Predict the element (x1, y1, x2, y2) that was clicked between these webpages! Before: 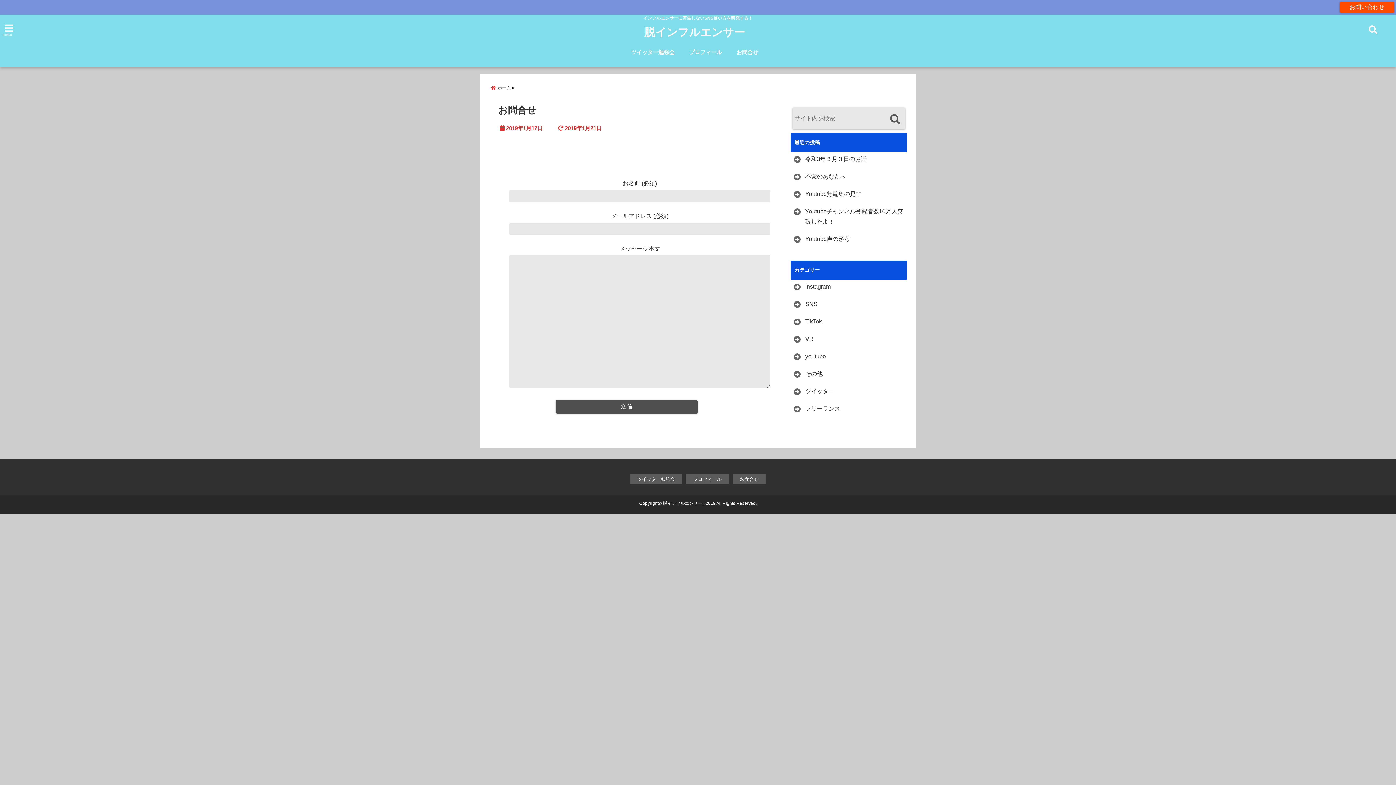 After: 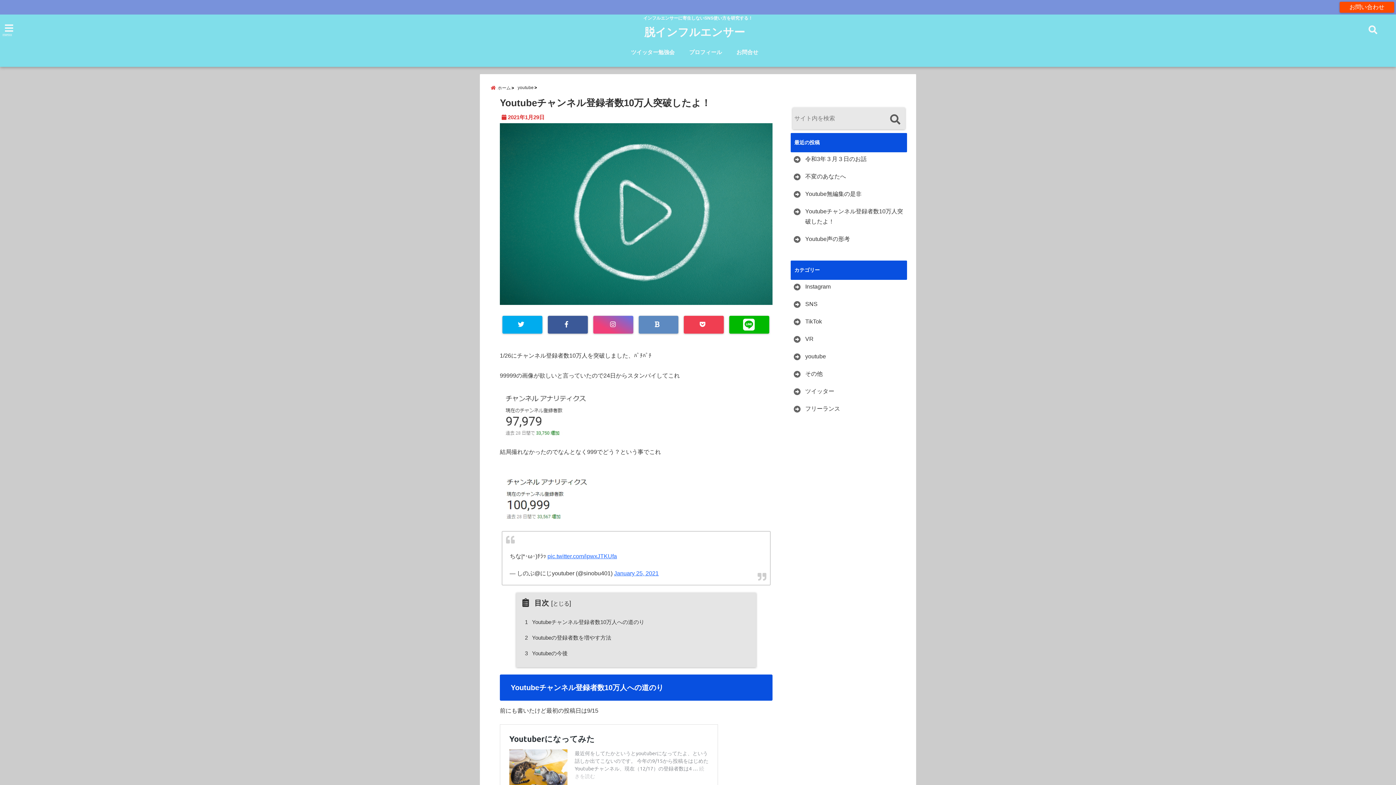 Action: bbox: (792, 206, 905, 226) label: Youtubeチャンネル登録者数10万人突破したよ！